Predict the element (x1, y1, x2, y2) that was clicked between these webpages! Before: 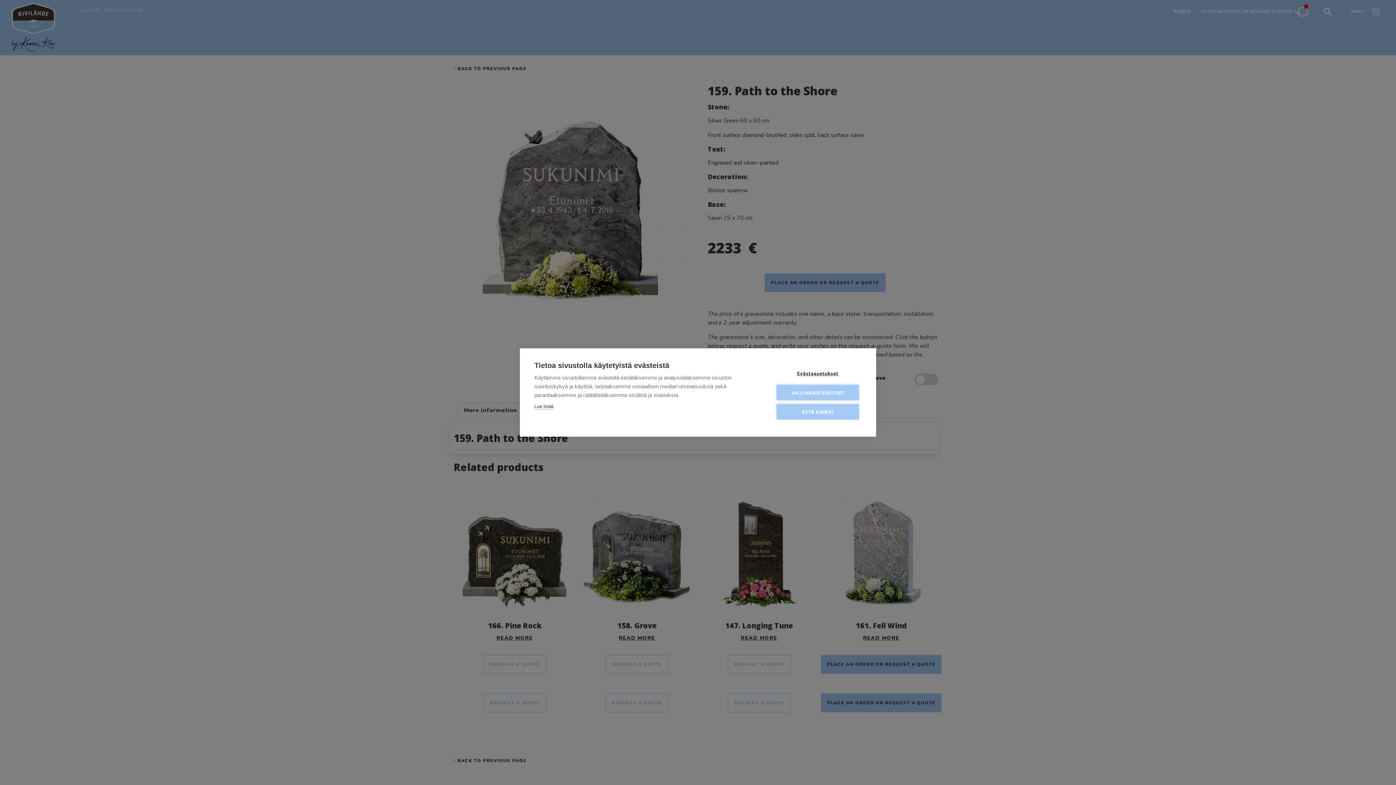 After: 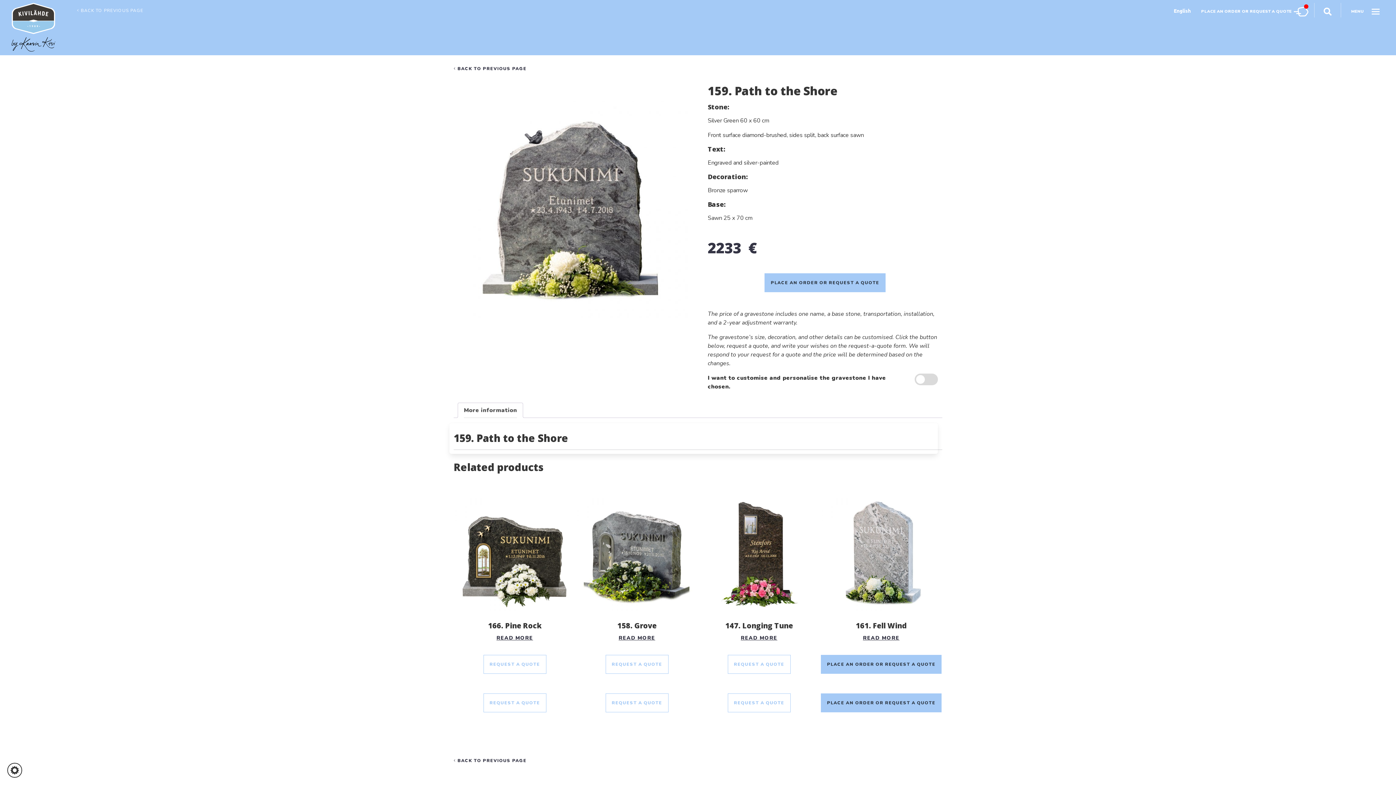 Action: bbox: (776, 404, 859, 419) label: ESTÄ KAIKKI